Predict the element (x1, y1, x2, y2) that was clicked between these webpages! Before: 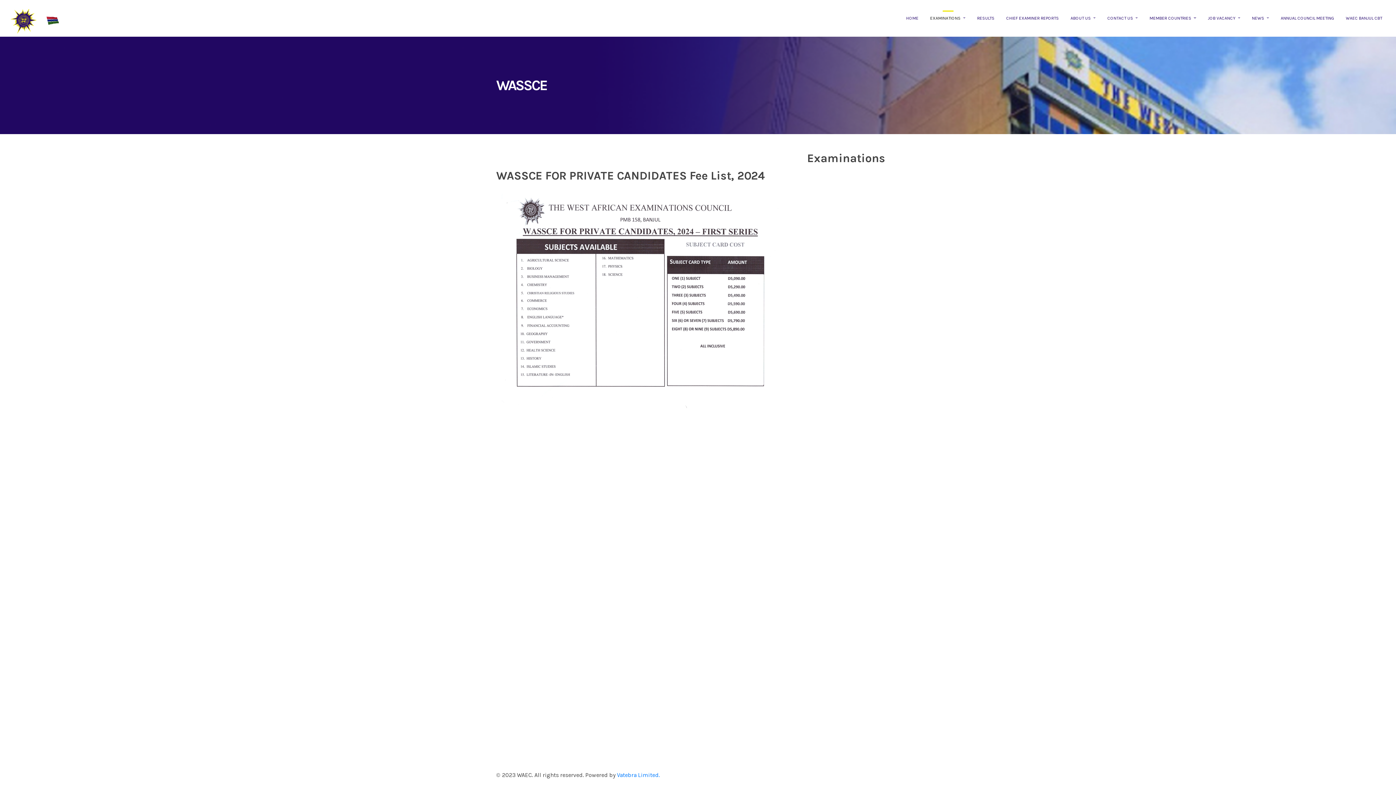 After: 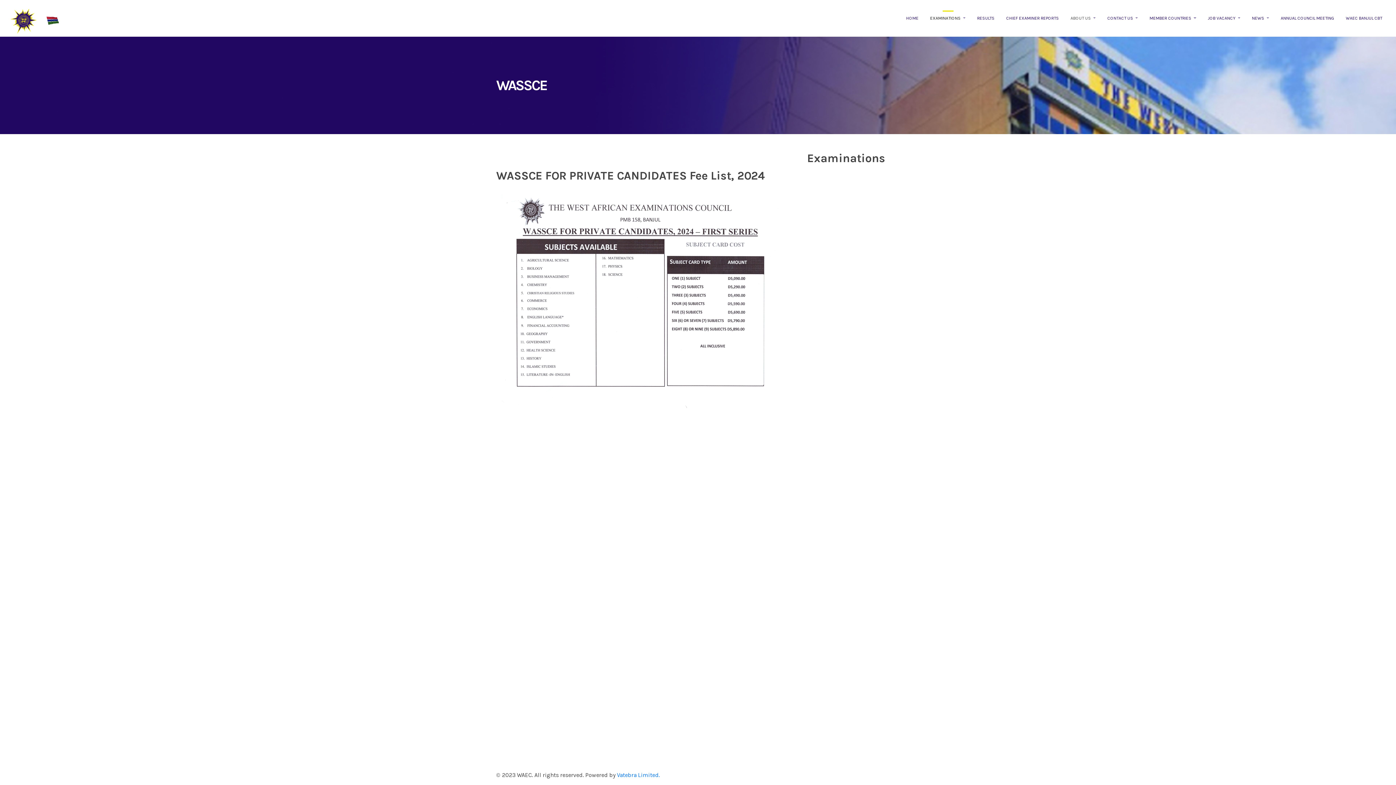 Action: bbox: (1062, 12, 1098, 24) label: ABOUT US 